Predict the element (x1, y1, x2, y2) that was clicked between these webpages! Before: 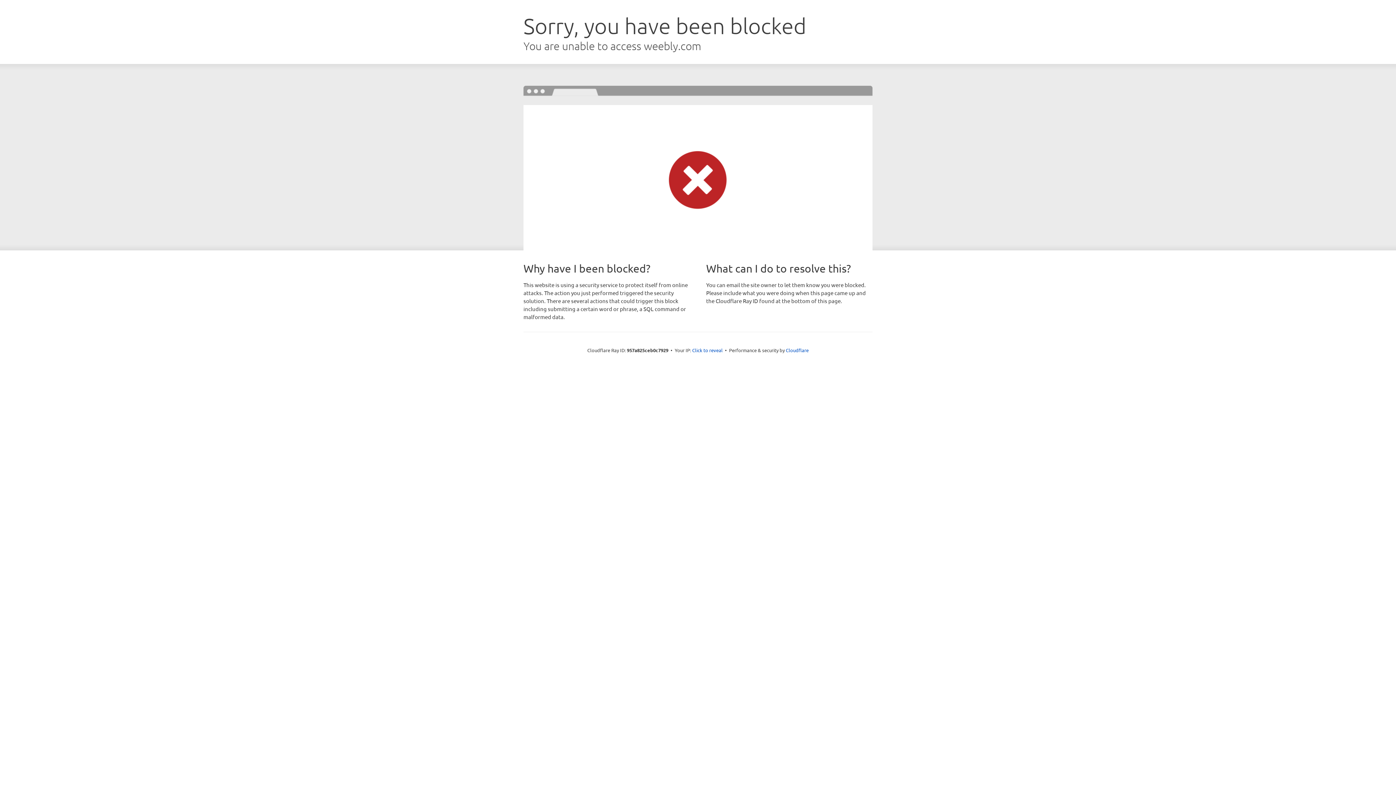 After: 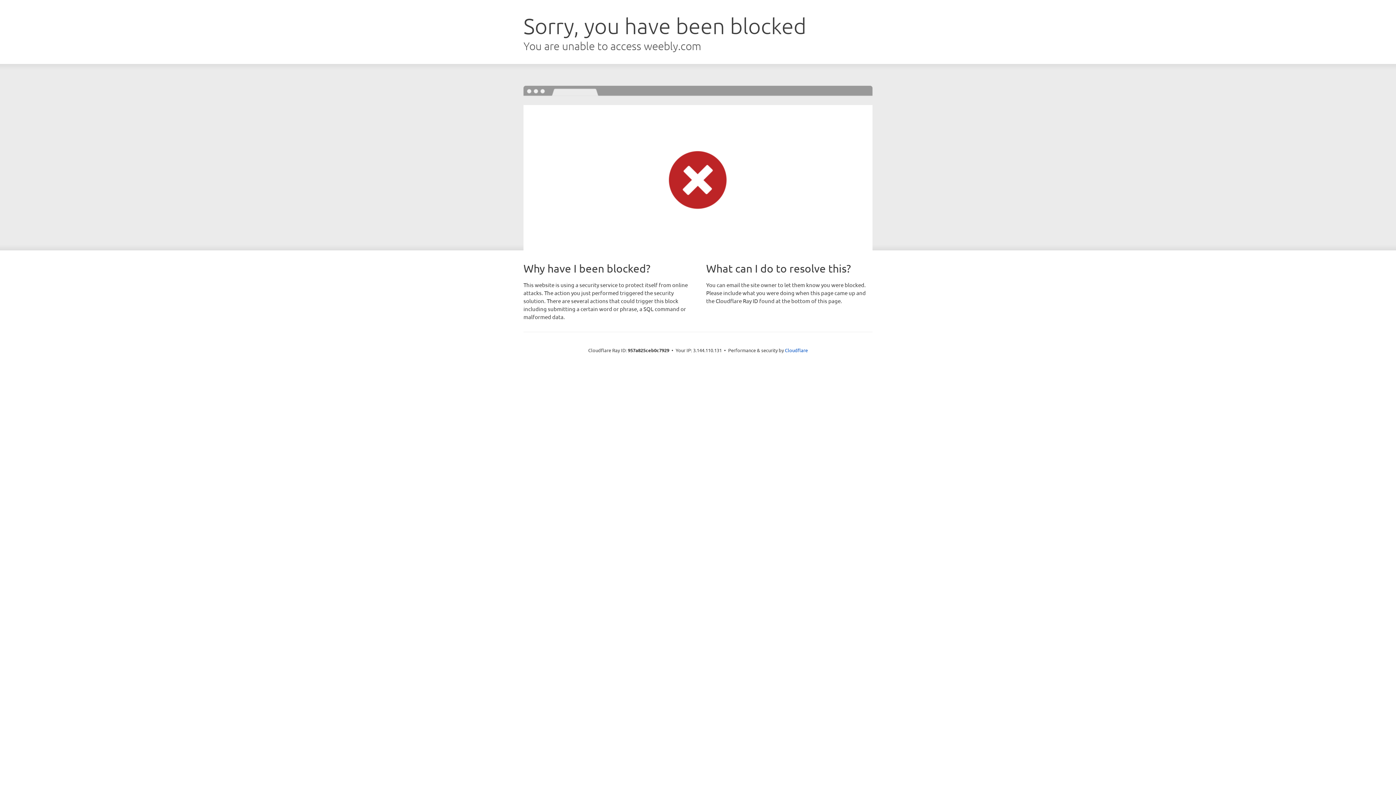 Action: bbox: (692, 346, 722, 353) label: Click to reveal